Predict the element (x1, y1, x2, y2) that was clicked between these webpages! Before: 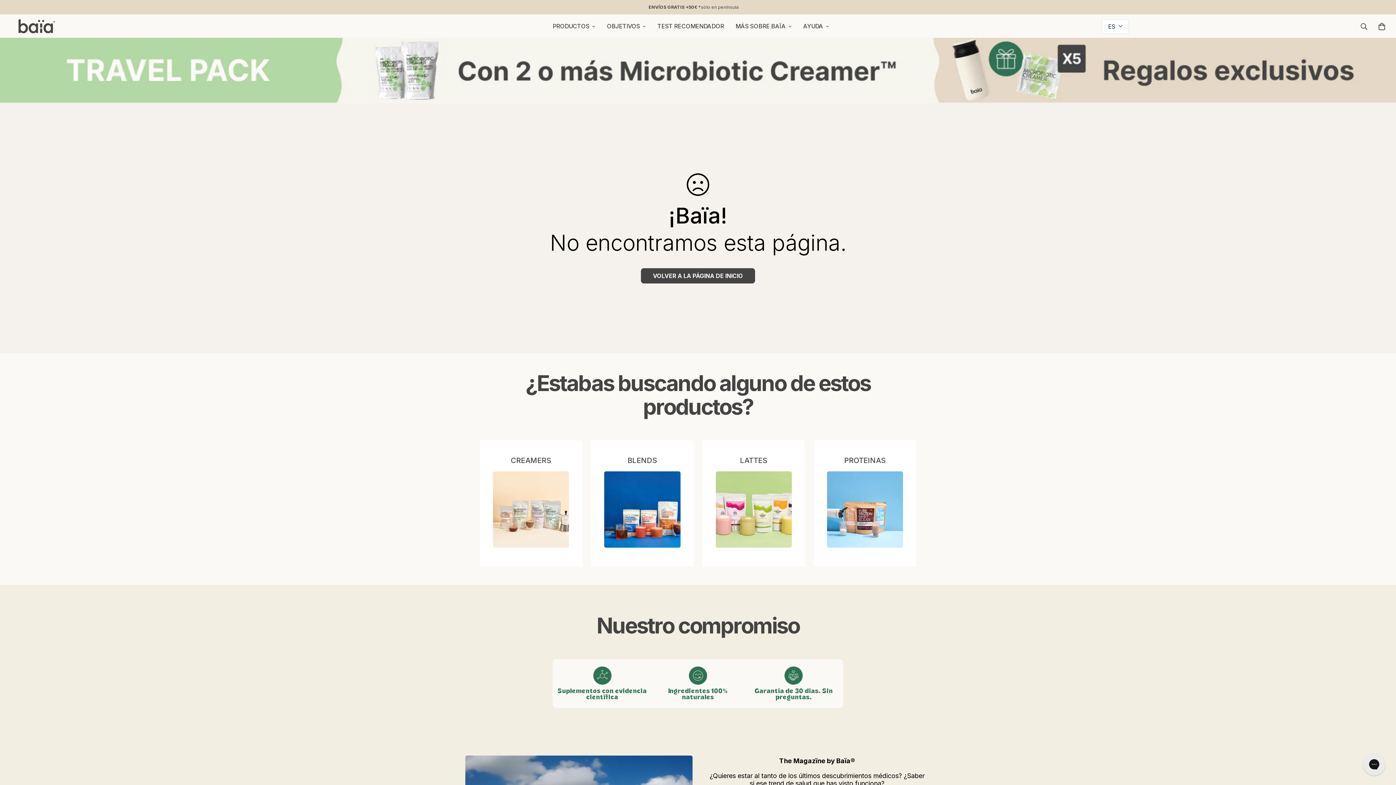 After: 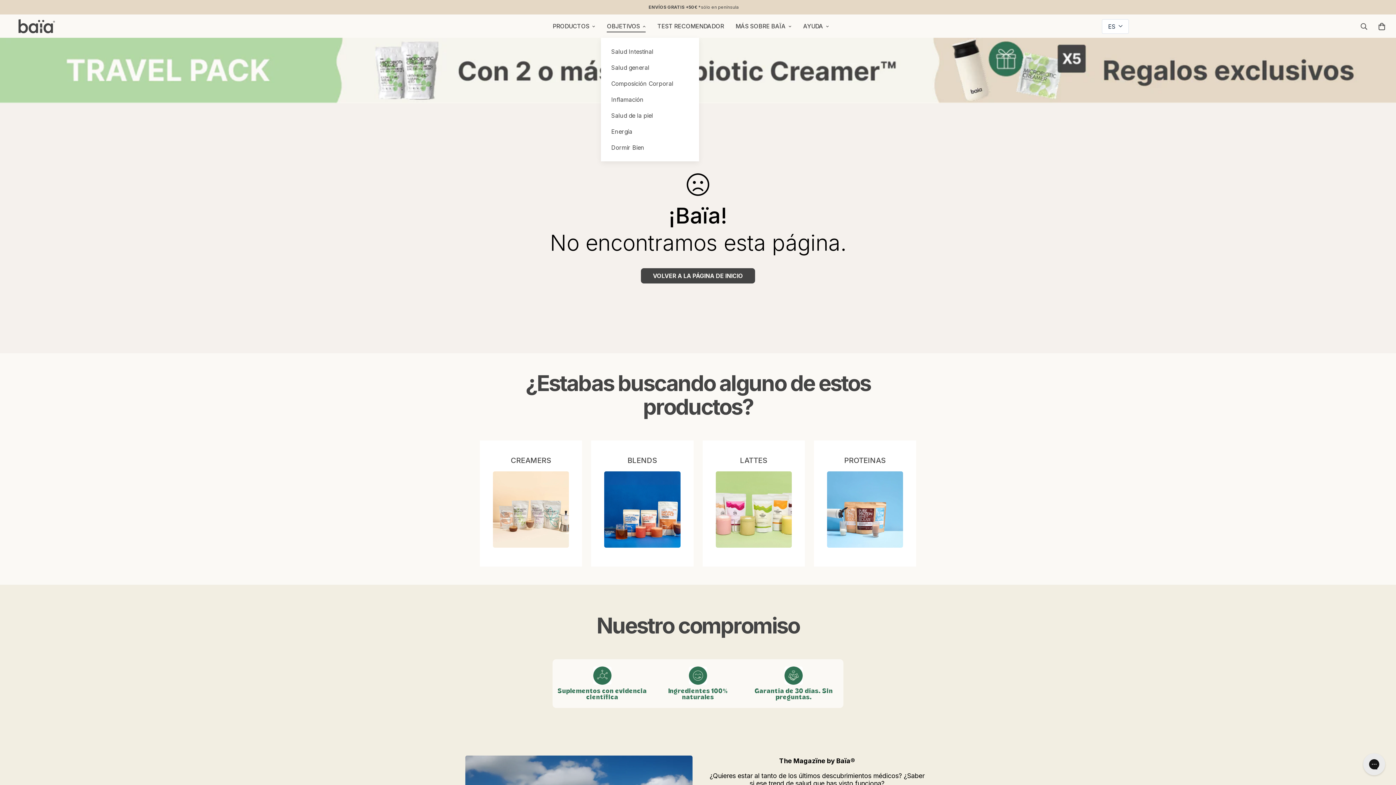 Action: bbox: (601, 14, 651, 37) label: OBJETIVOS